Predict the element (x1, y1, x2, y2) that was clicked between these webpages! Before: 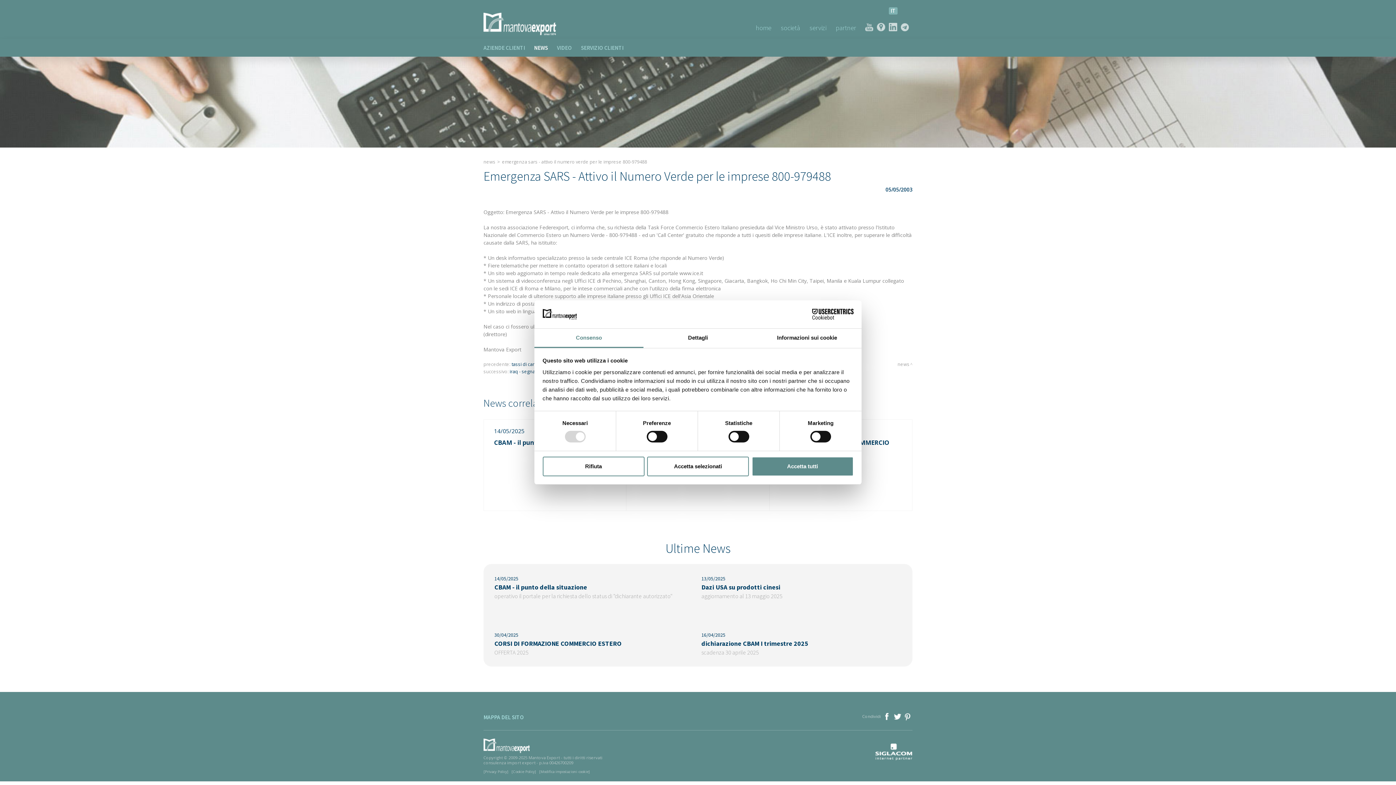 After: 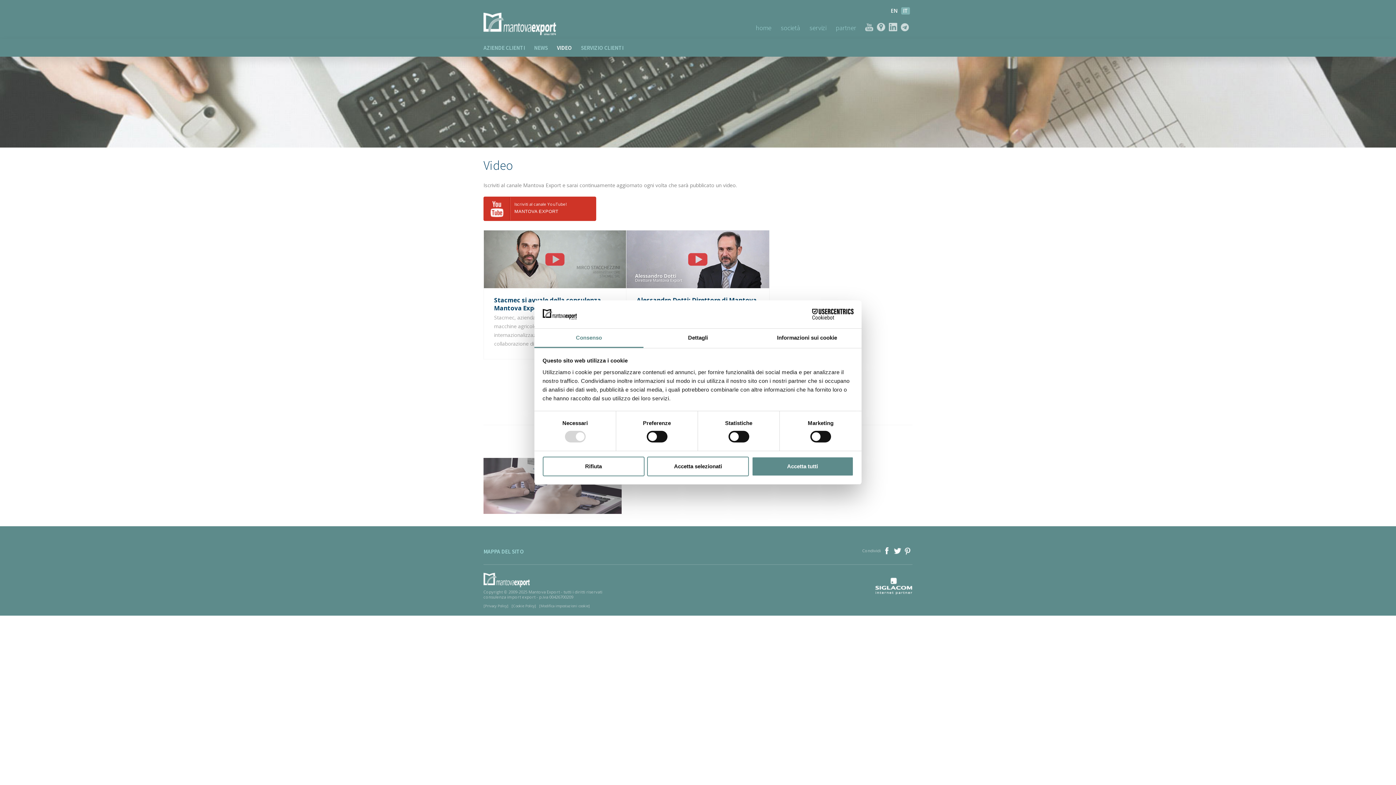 Action: bbox: (557, 41, 581, 54) label: VIDEO